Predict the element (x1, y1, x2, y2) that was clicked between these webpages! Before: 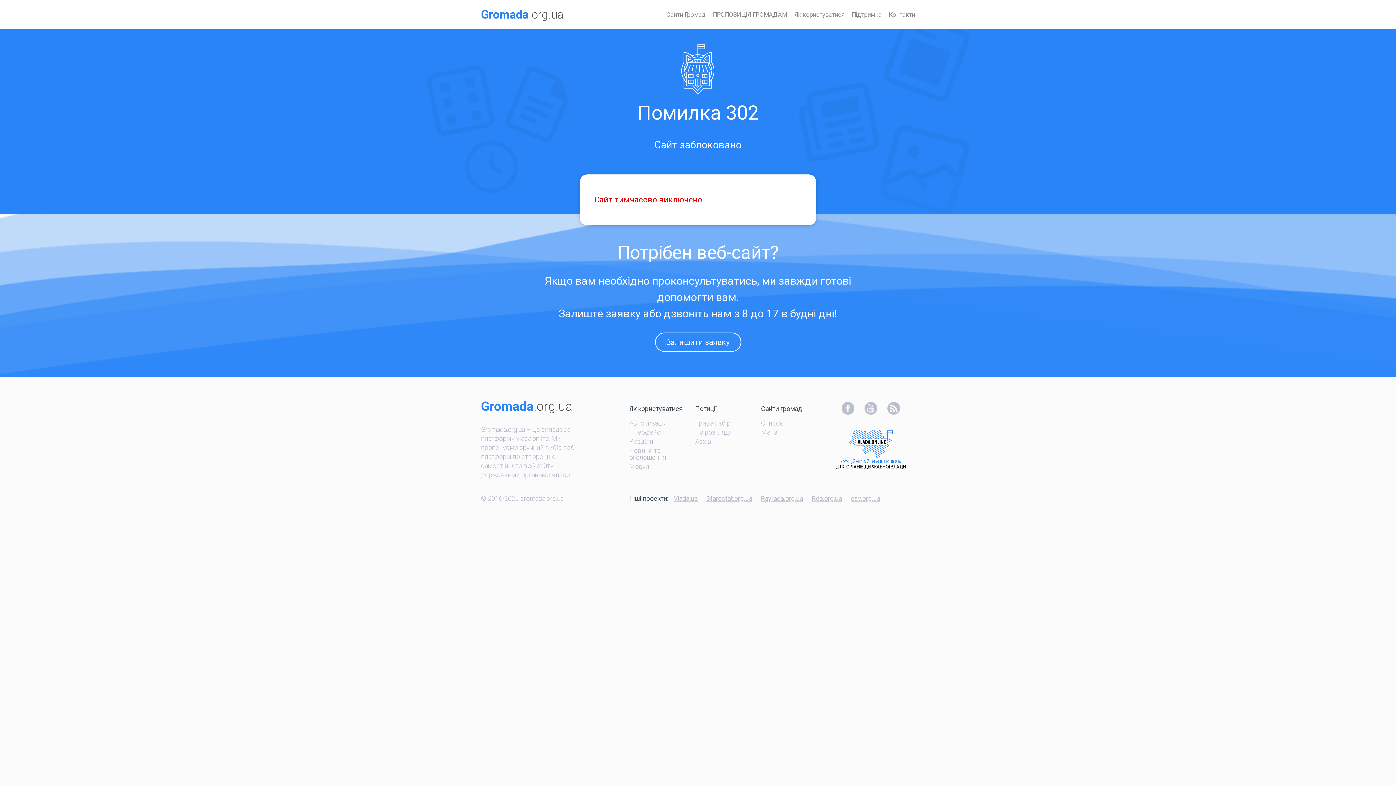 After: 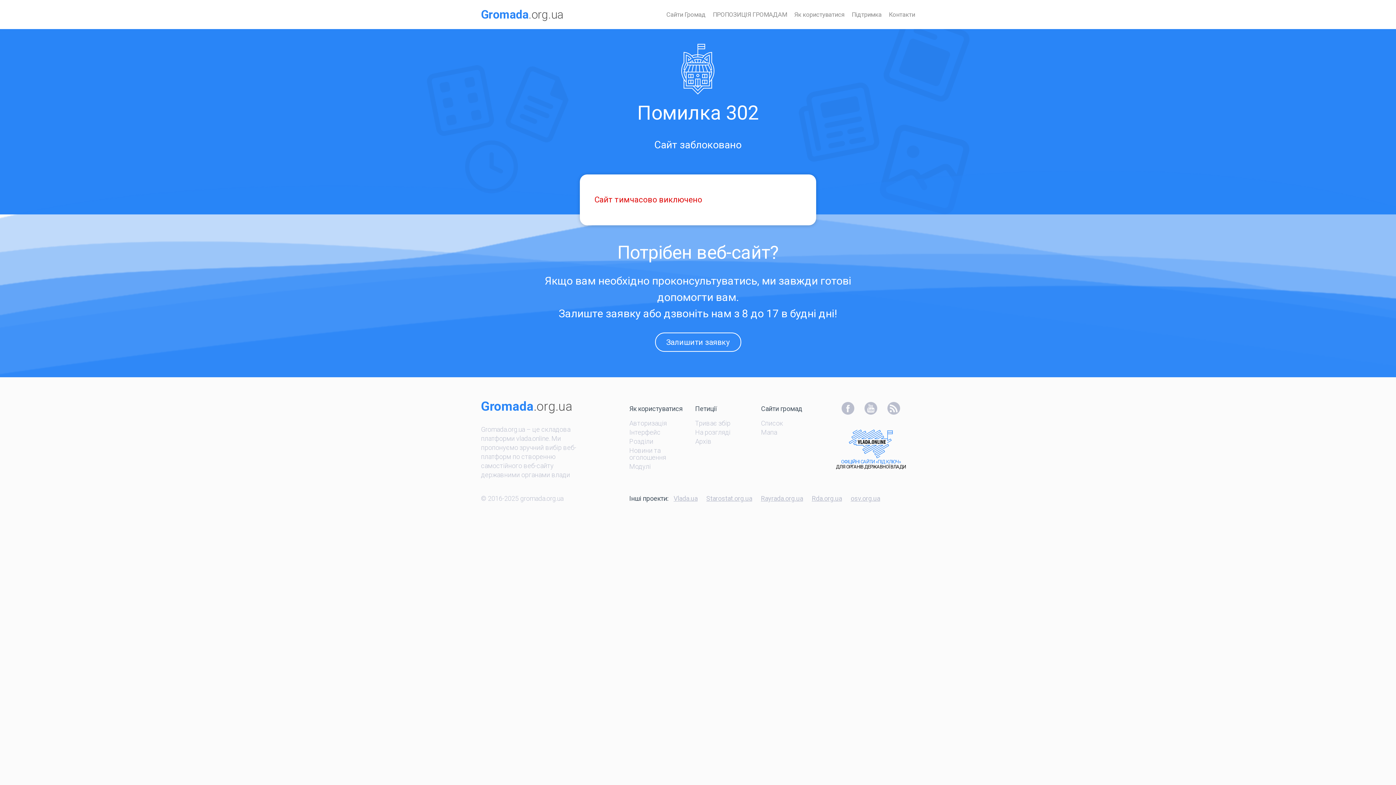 Action: bbox: (629, 462, 650, 470) label: Модулі